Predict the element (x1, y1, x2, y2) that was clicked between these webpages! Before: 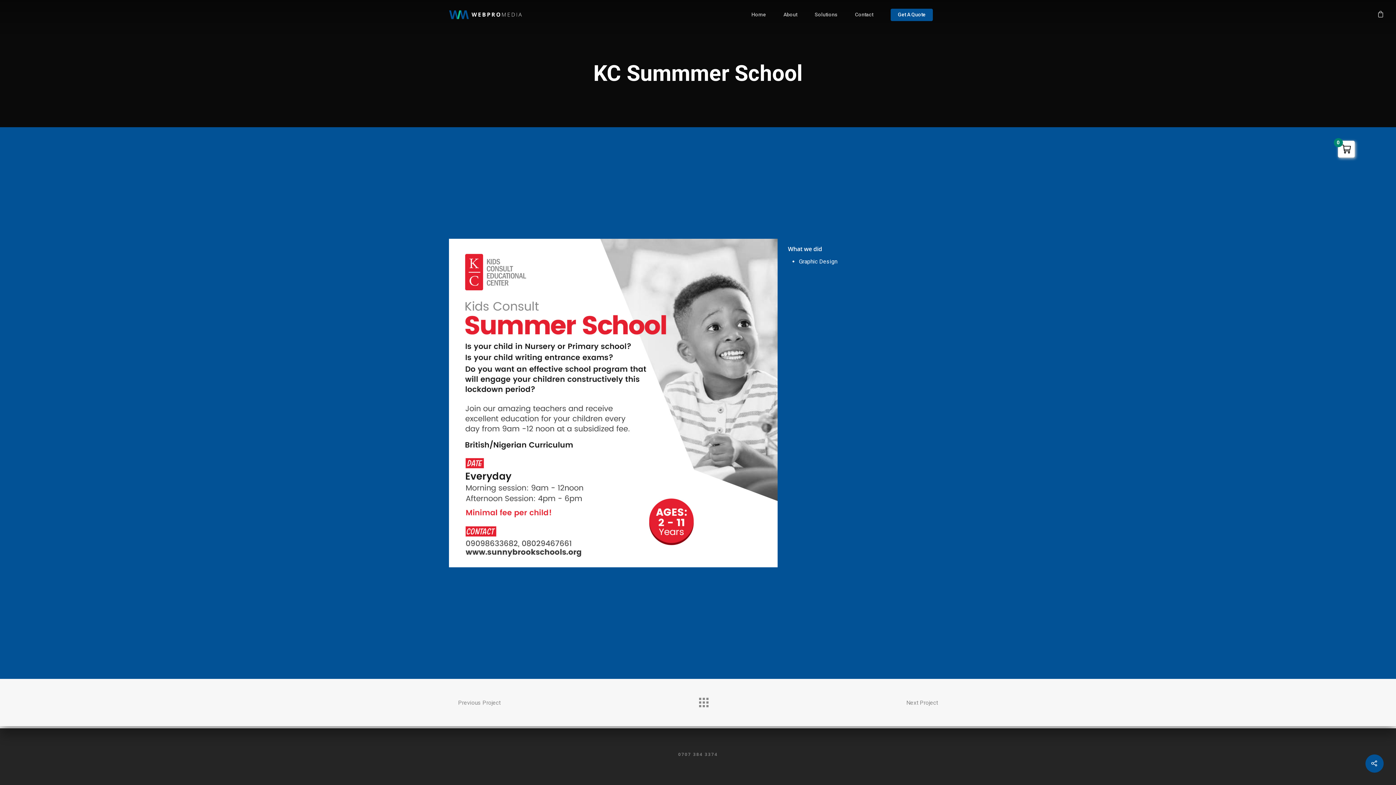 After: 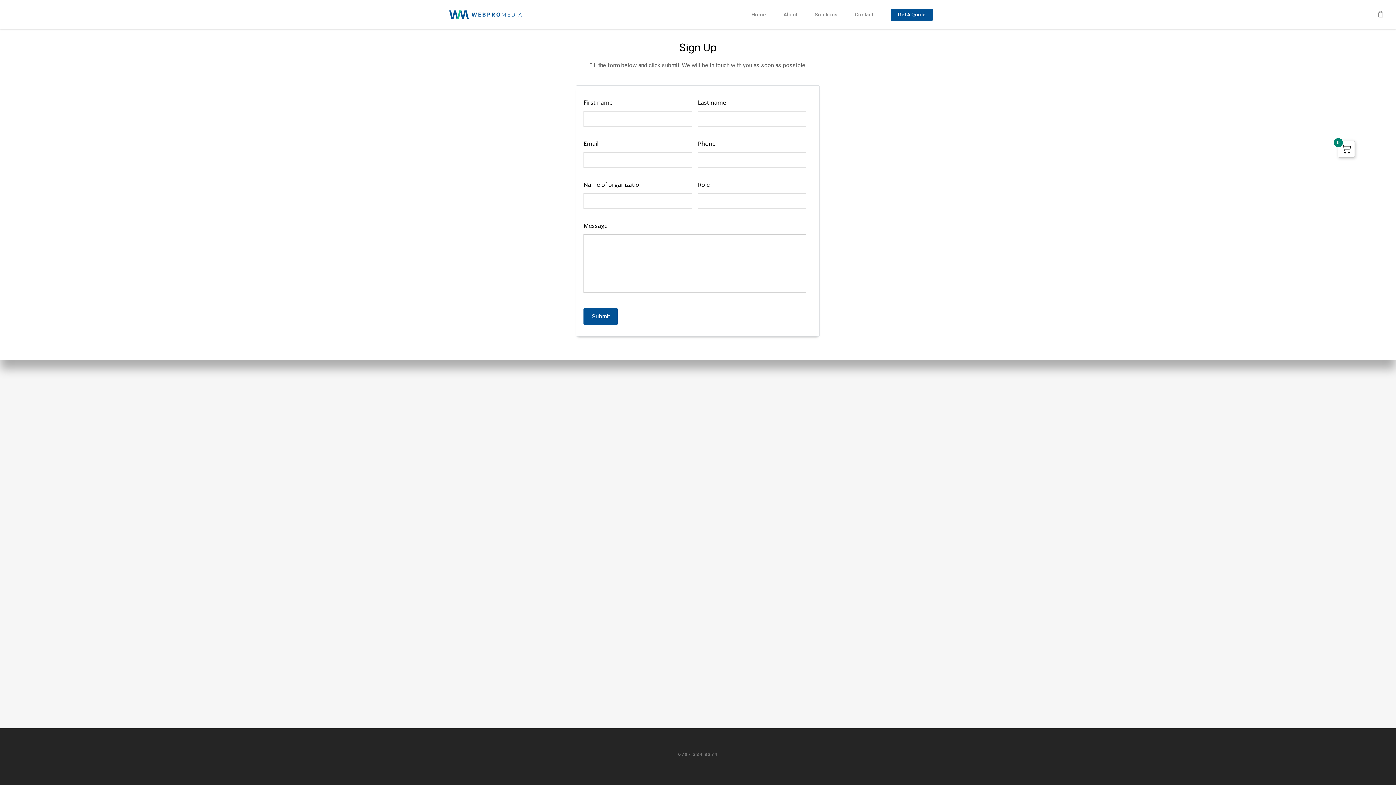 Action: label: Get A Quote bbox: (890, 10, 933, 29)